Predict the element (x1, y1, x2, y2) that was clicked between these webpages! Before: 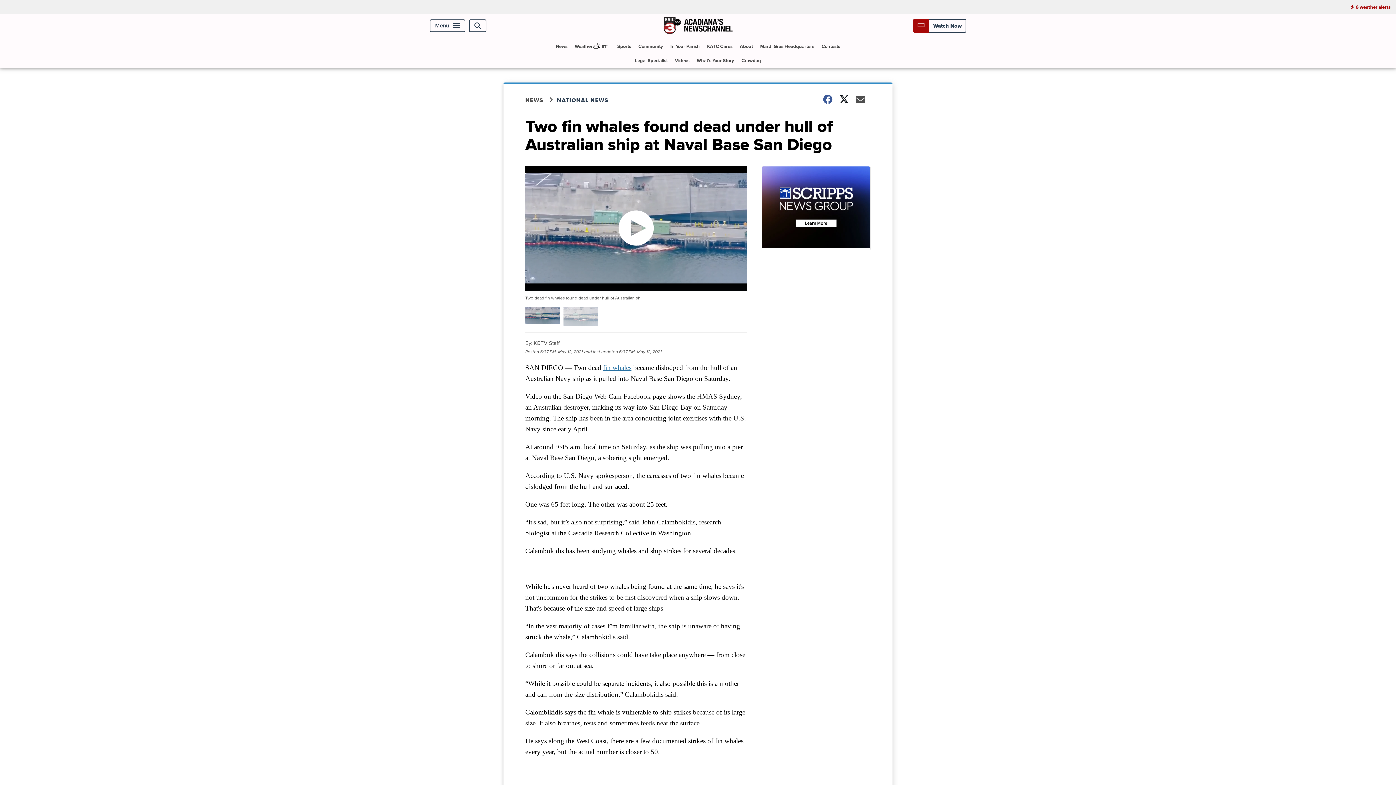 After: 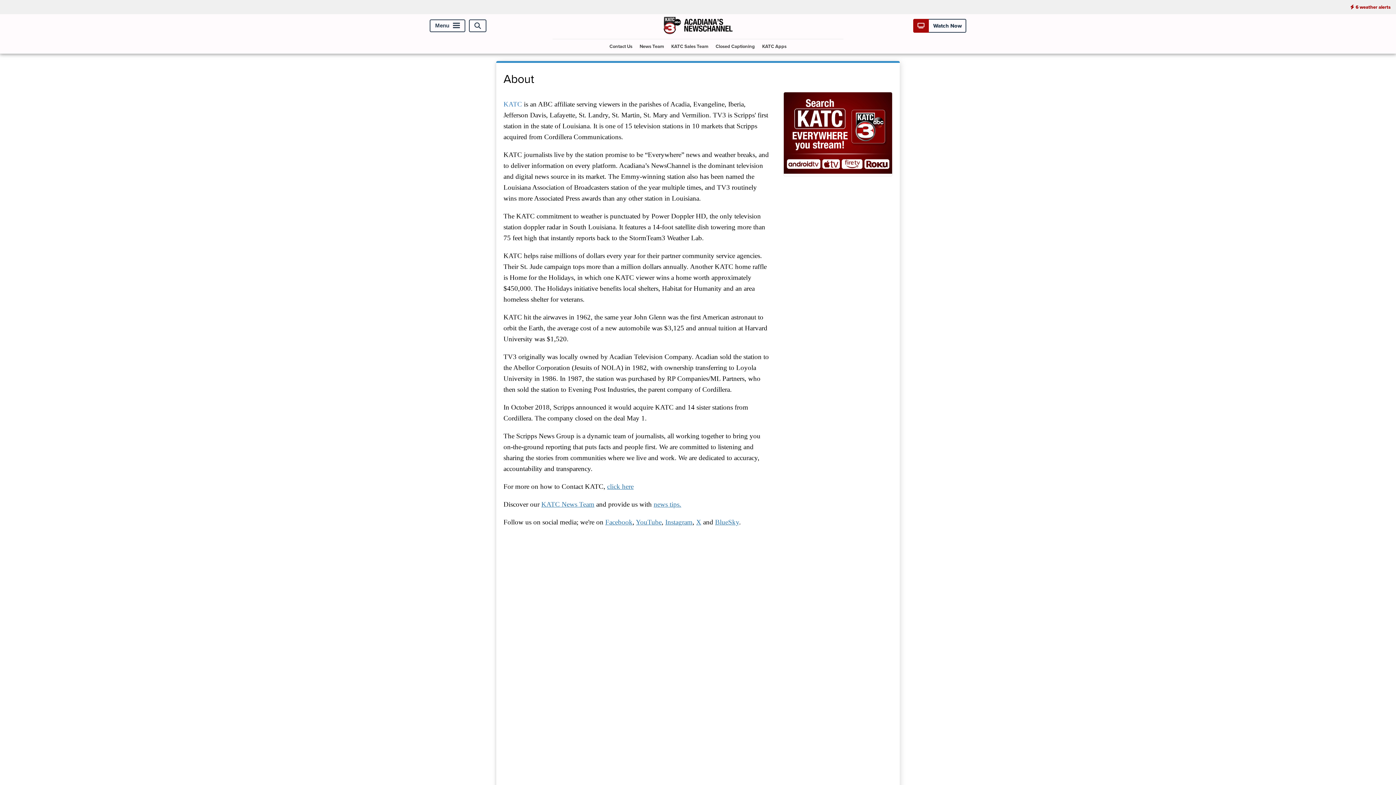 Action: label: About bbox: (737, 39, 756, 53)